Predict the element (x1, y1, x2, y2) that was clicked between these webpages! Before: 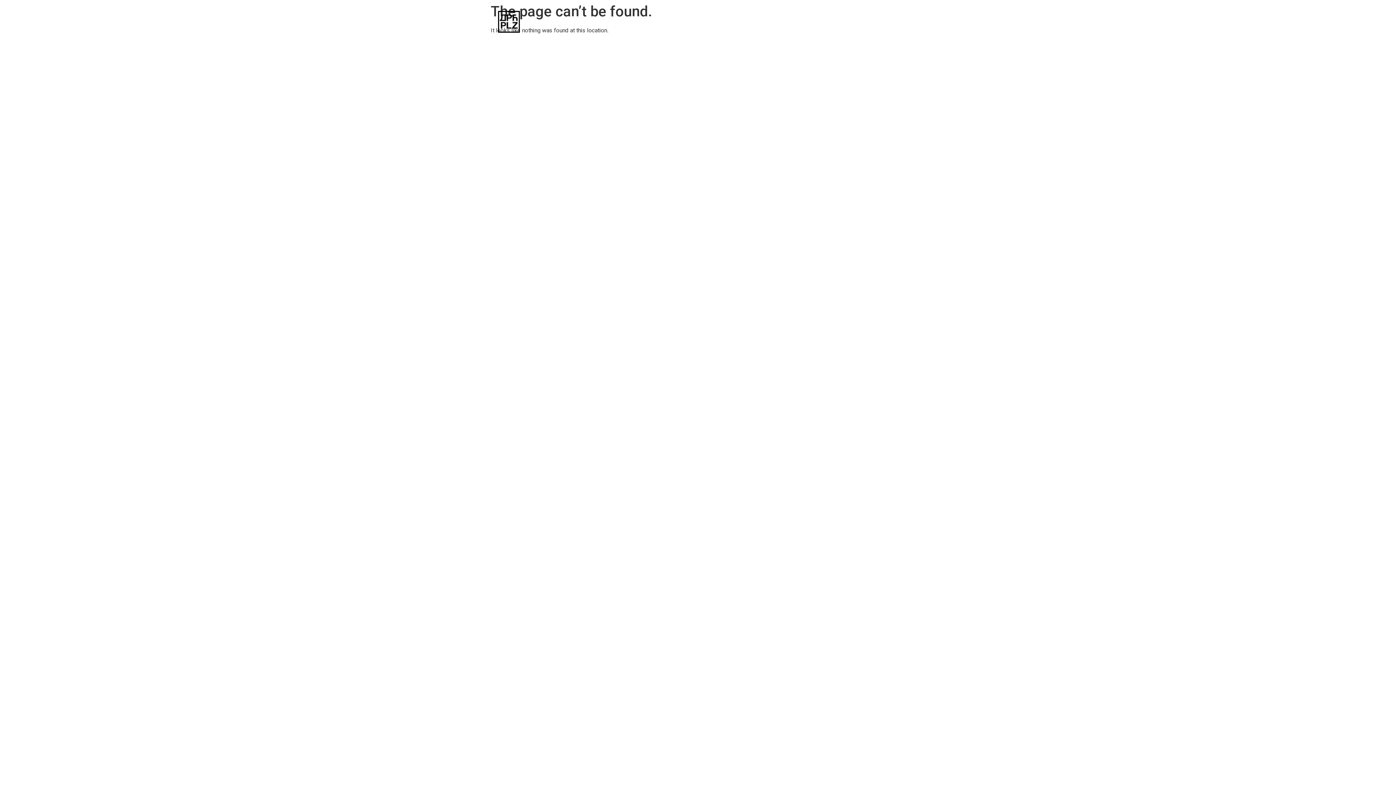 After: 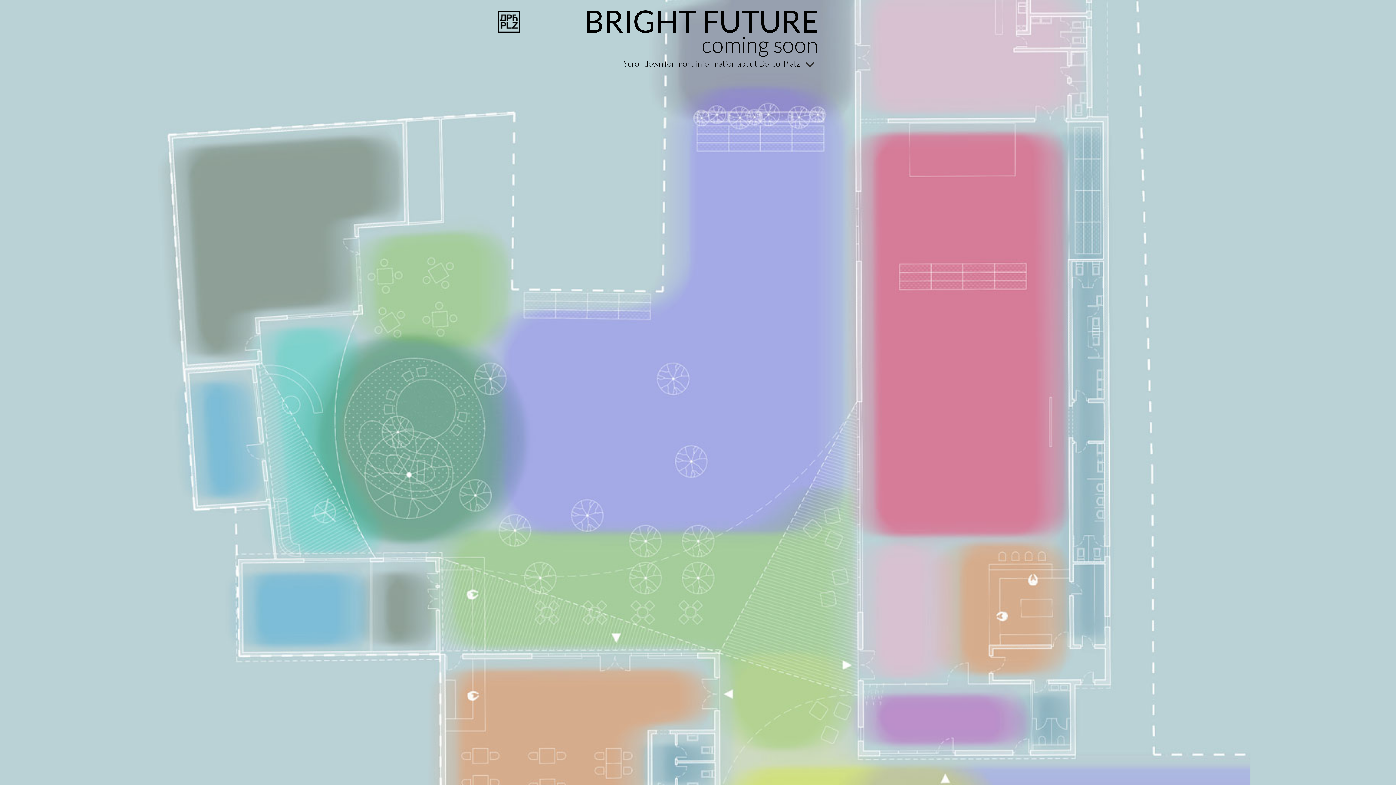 Action: bbox: (498, 10, 520, 32)